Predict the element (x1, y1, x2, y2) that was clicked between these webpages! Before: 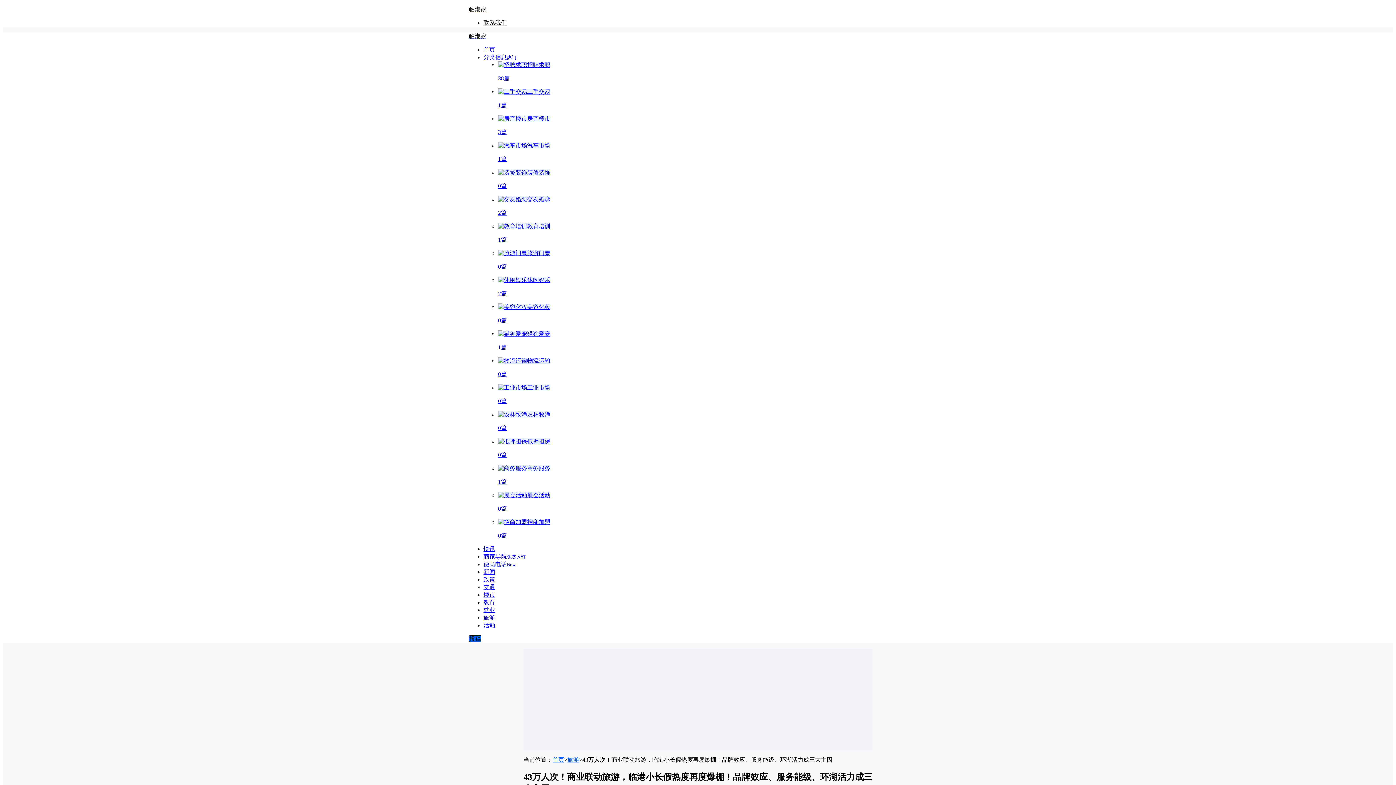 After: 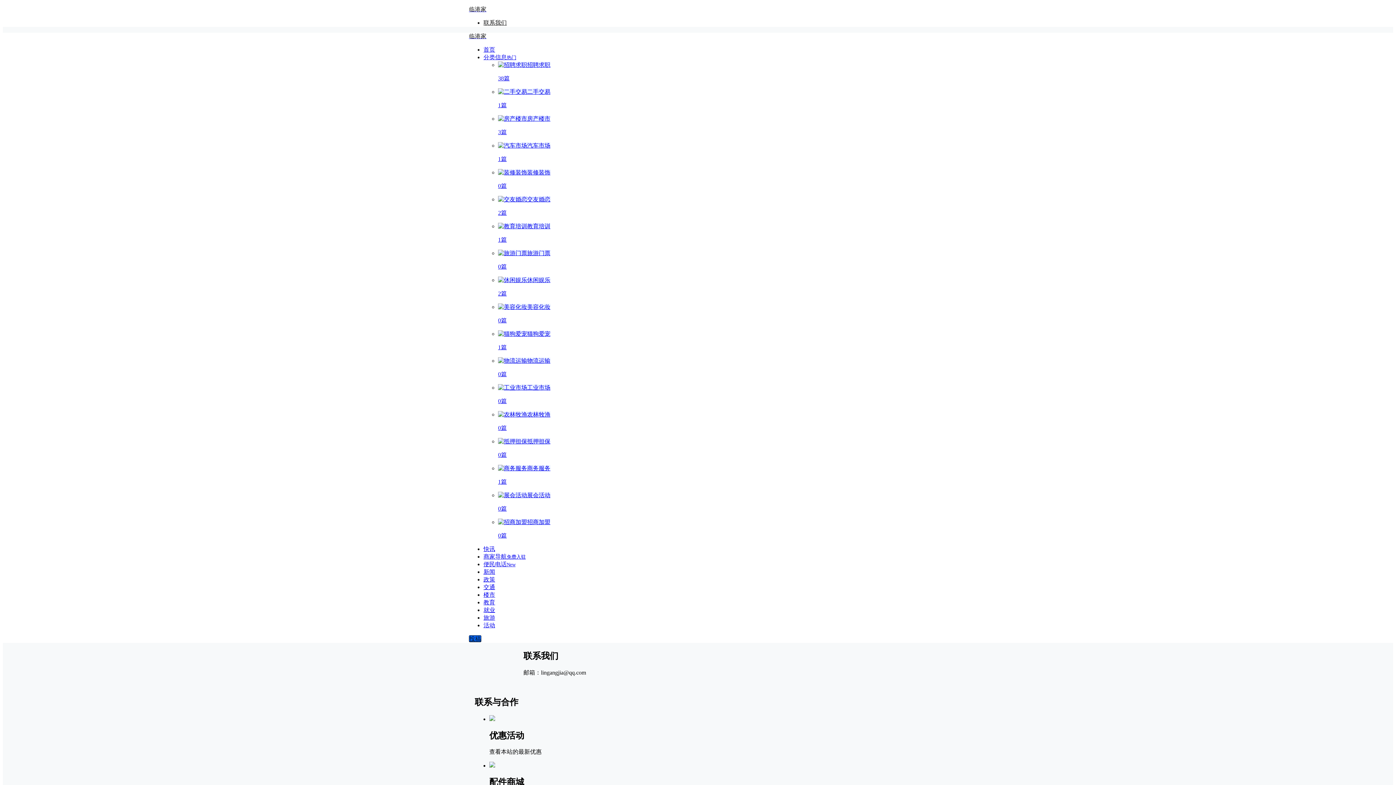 Action: label: 联系我们 bbox: (483, 19, 506, 25)